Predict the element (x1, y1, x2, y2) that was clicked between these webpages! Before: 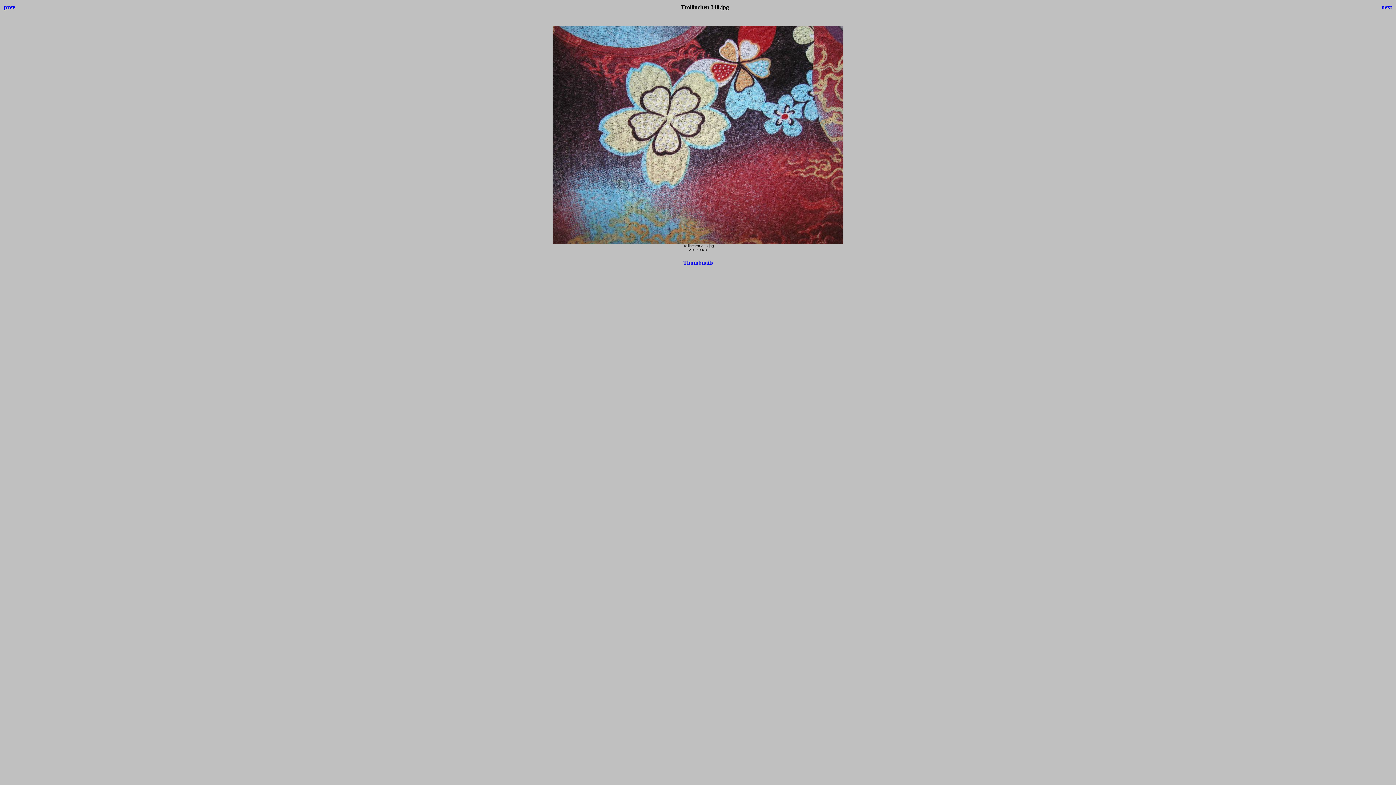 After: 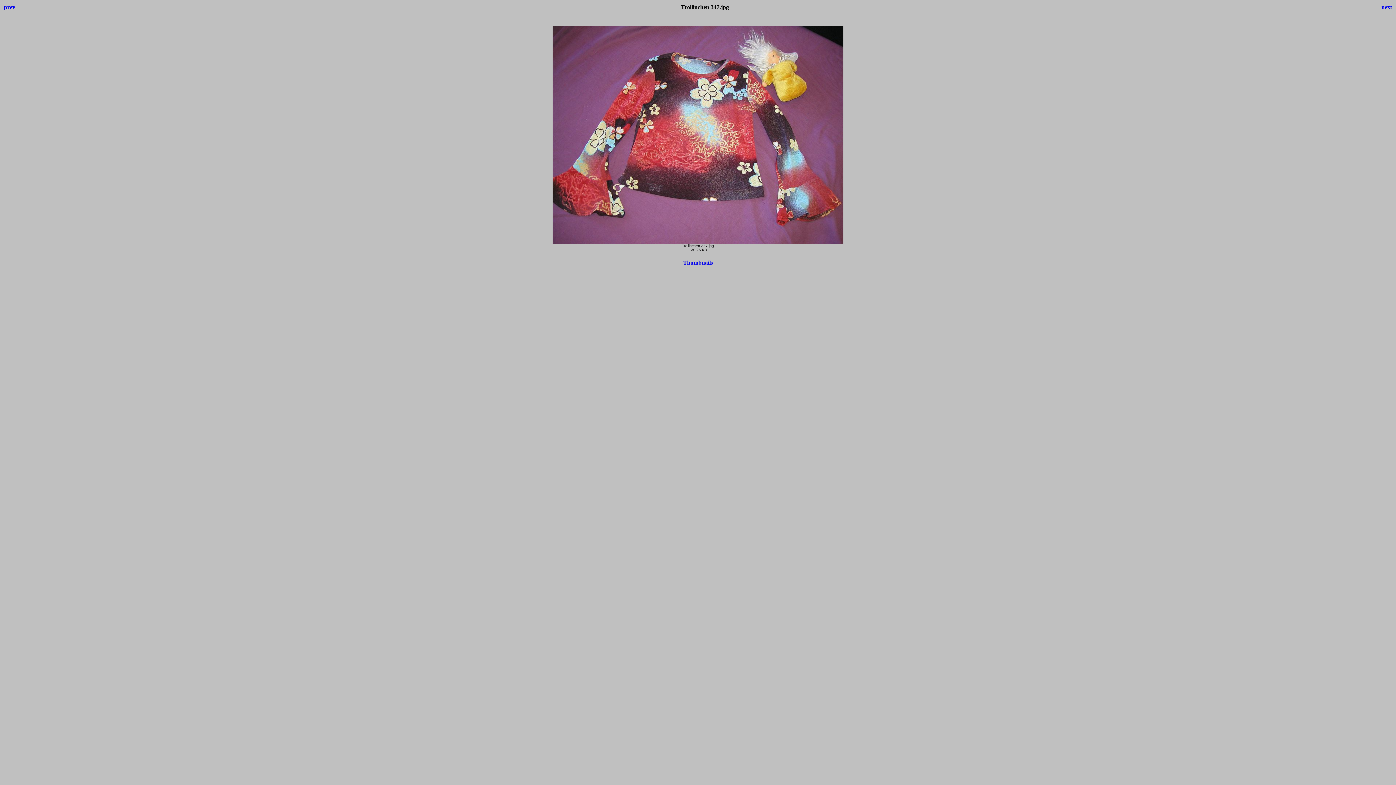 Action: label: prev bbox: (4, 4, 15, 10)